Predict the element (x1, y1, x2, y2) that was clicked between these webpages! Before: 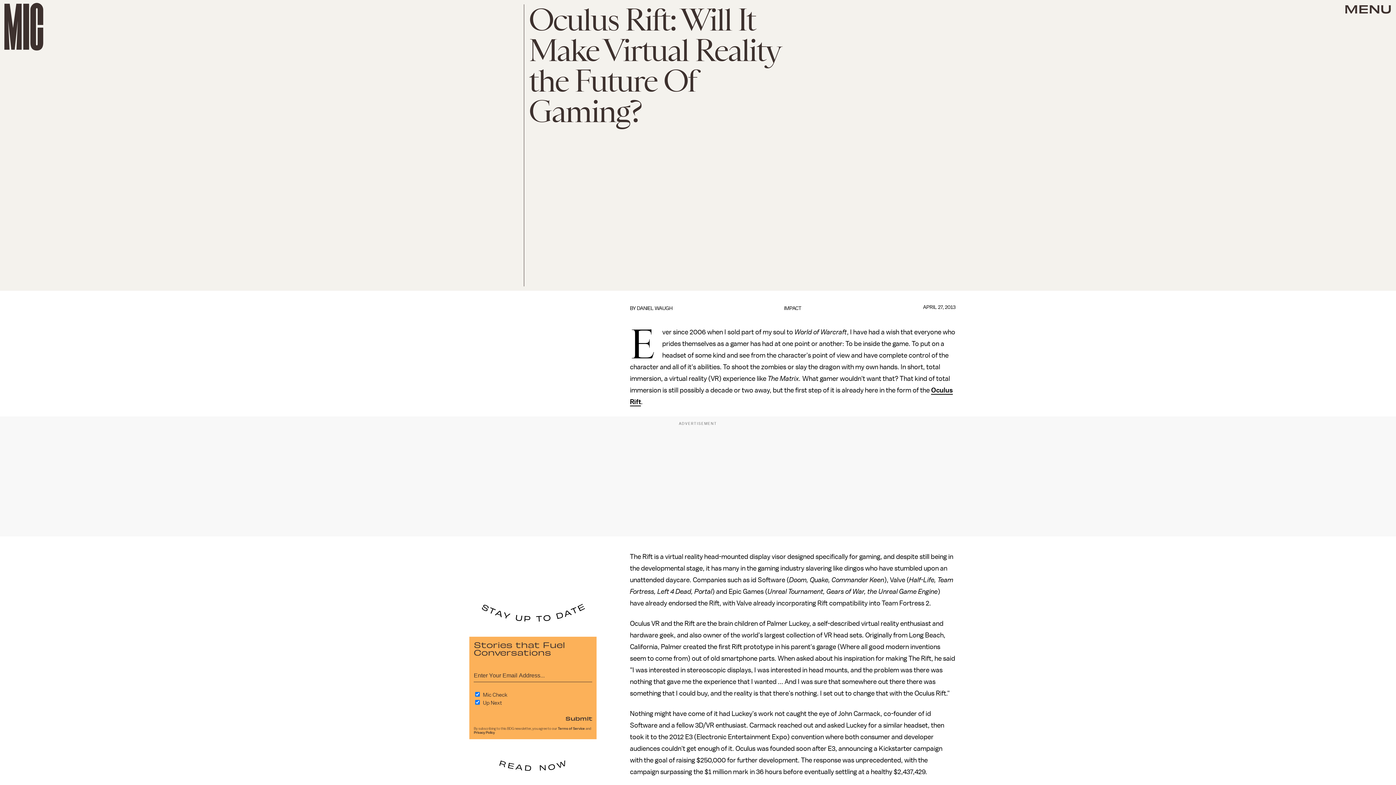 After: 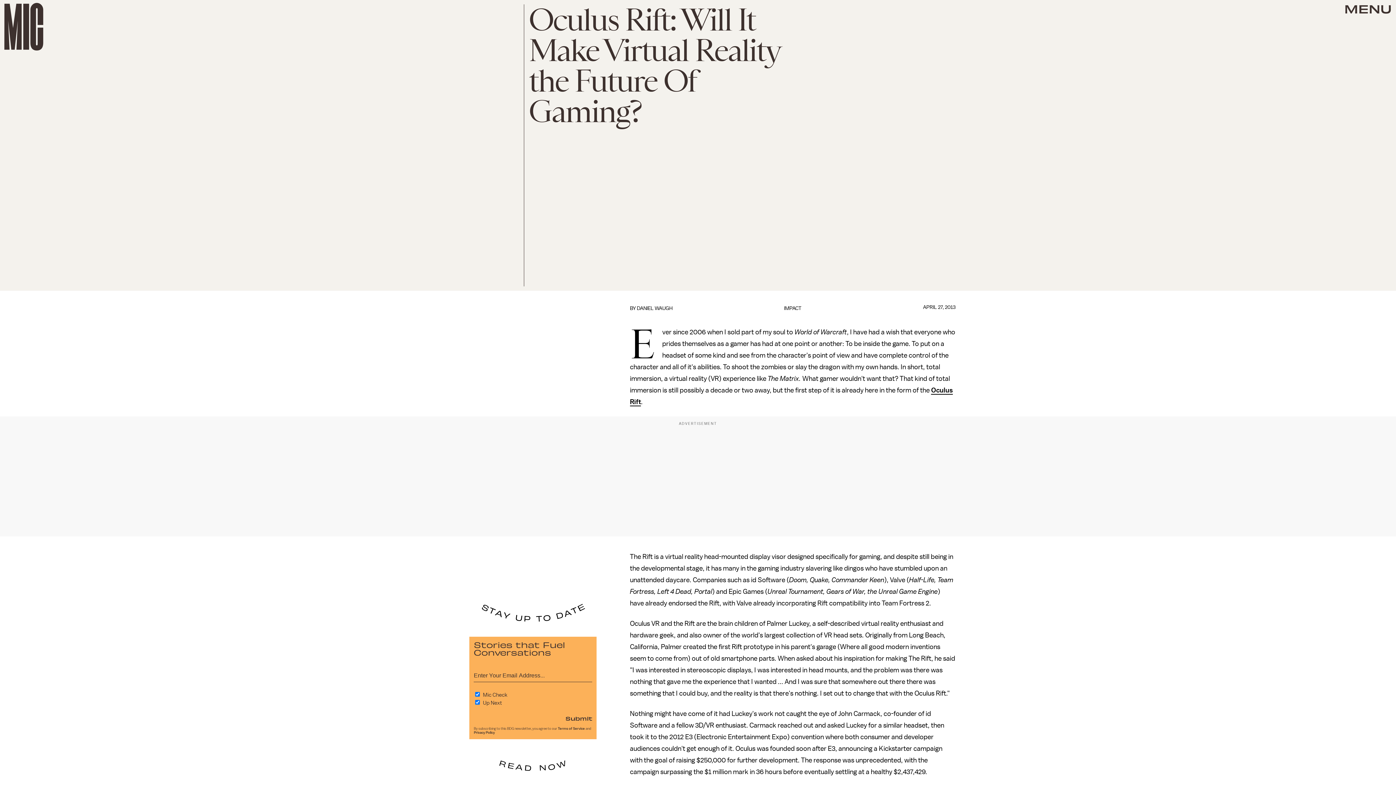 Action: label: Submit bbox: (565, 714, 592, 722)